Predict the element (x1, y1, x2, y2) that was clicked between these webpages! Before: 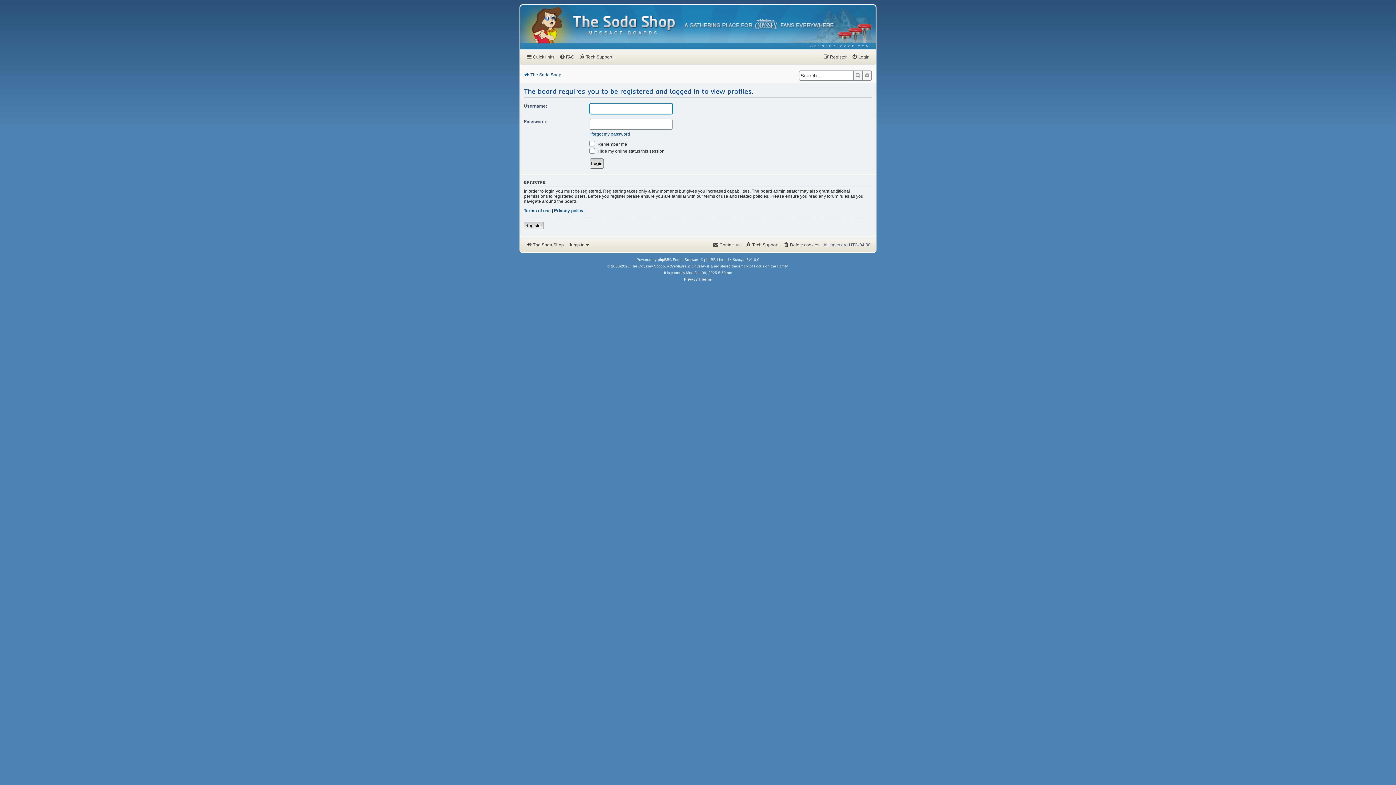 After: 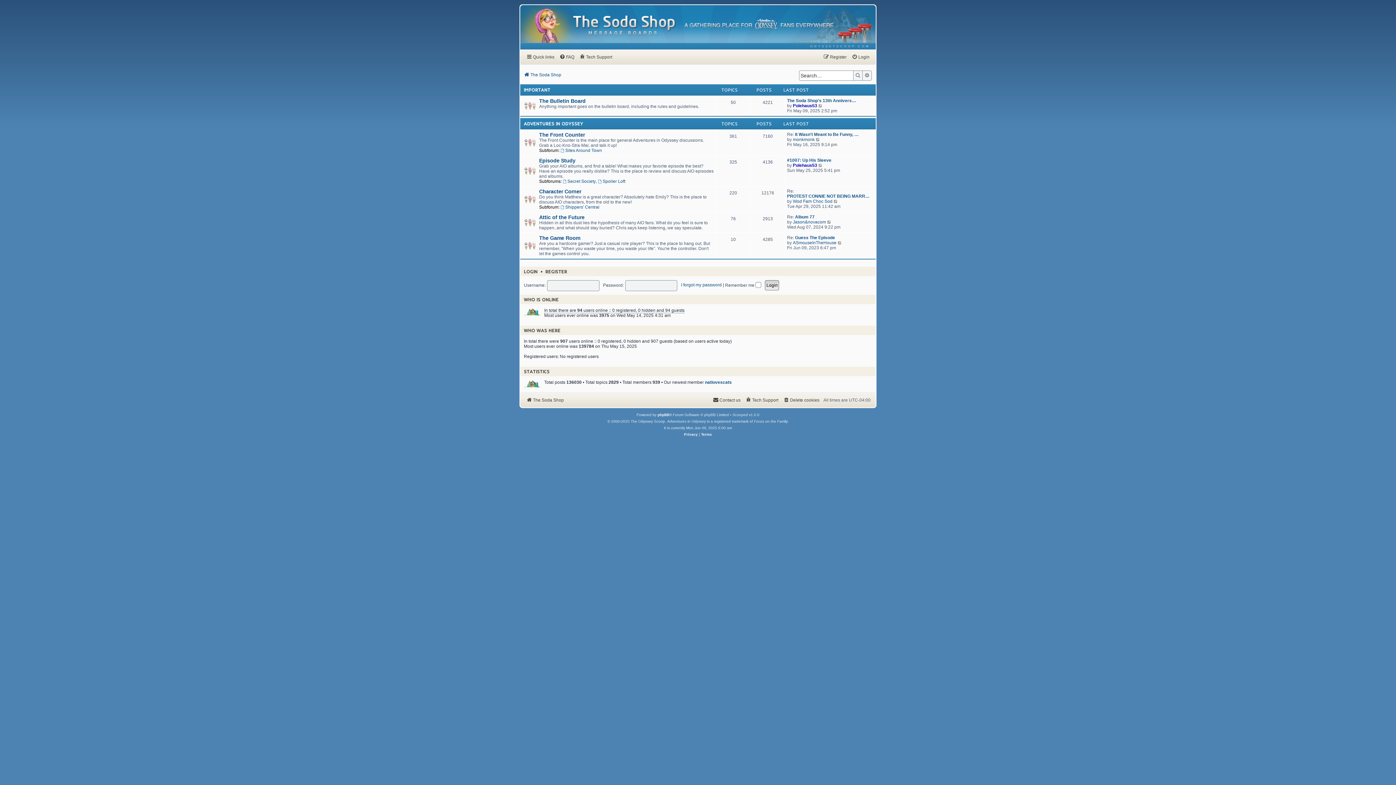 Action: bbox: (573, 15, 676, 36)